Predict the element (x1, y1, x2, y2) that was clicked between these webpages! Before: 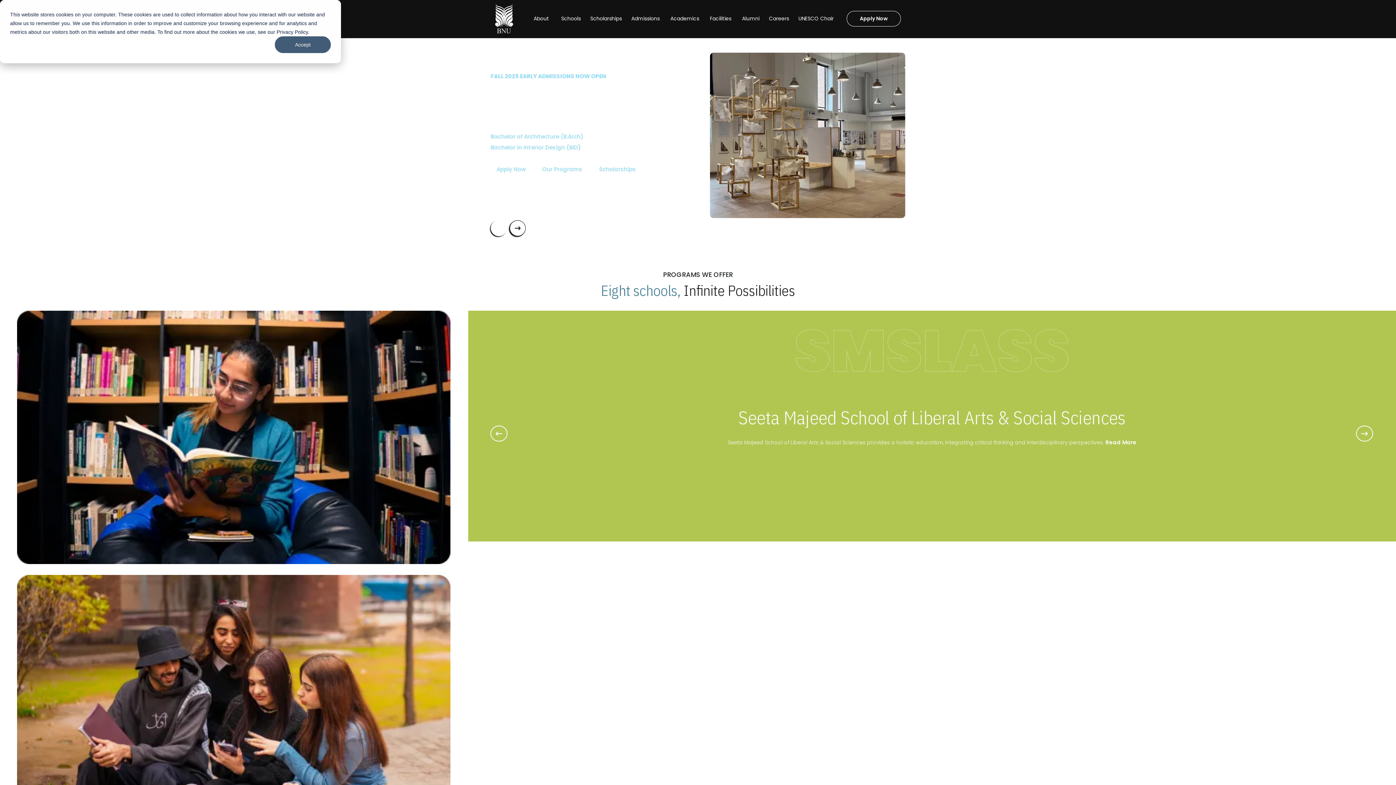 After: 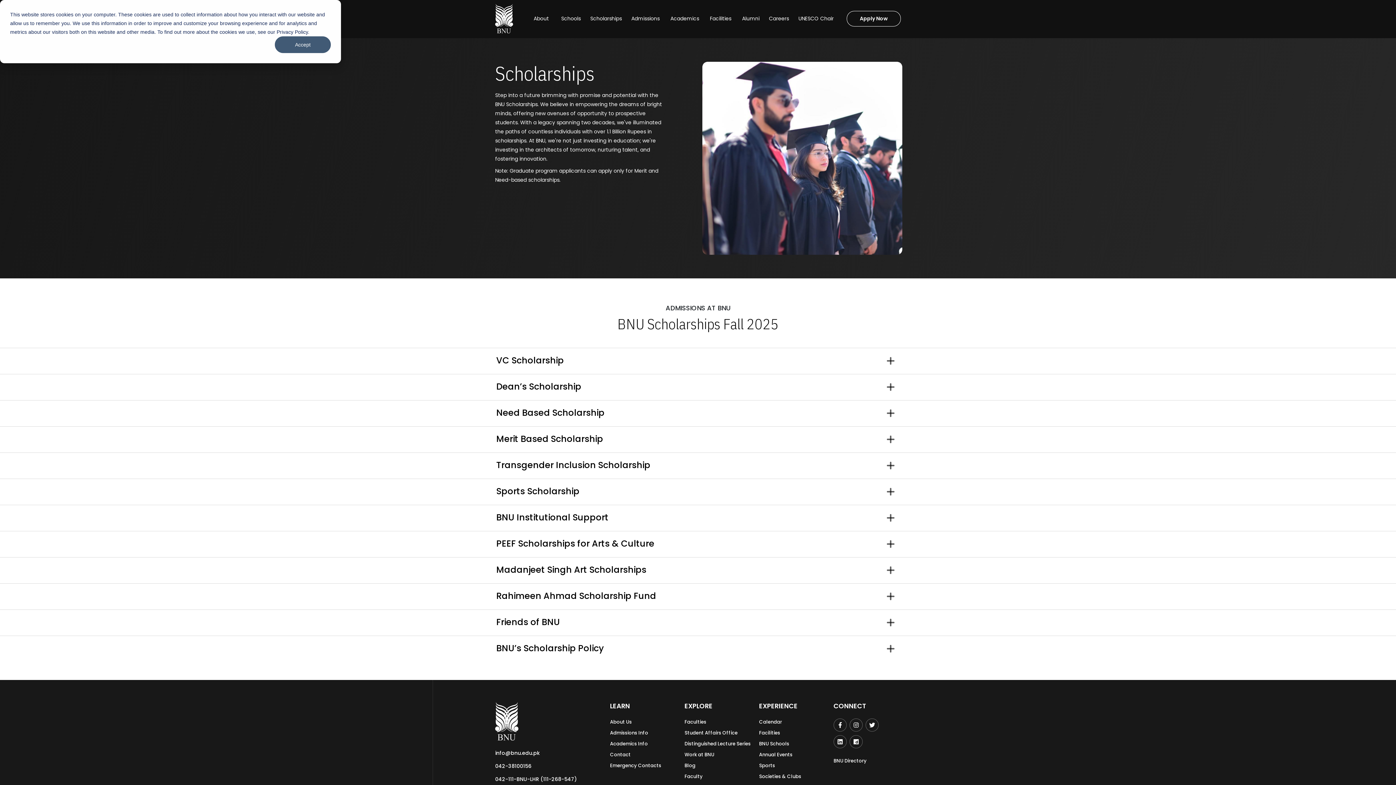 Action: bbox: (590, 14, 622, 22) label: Scholarships